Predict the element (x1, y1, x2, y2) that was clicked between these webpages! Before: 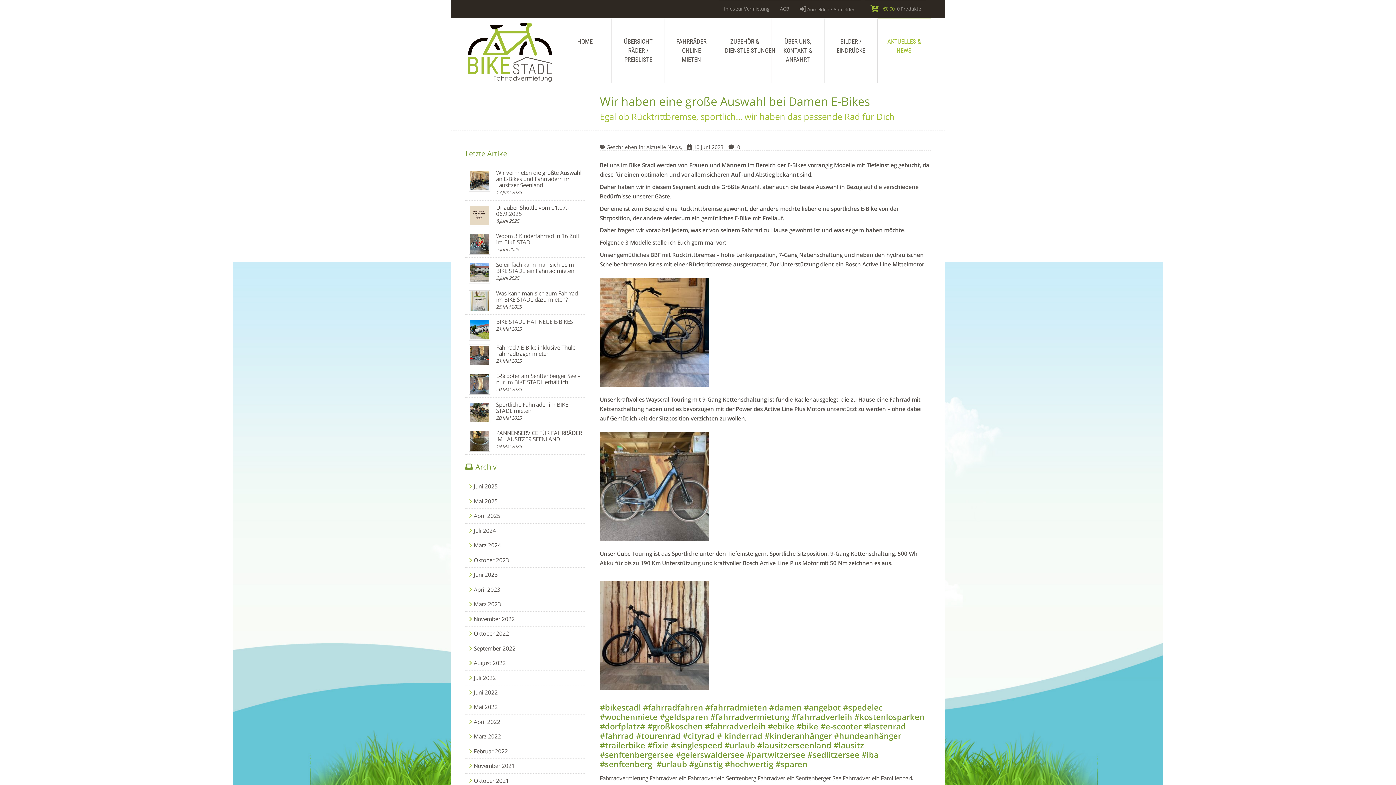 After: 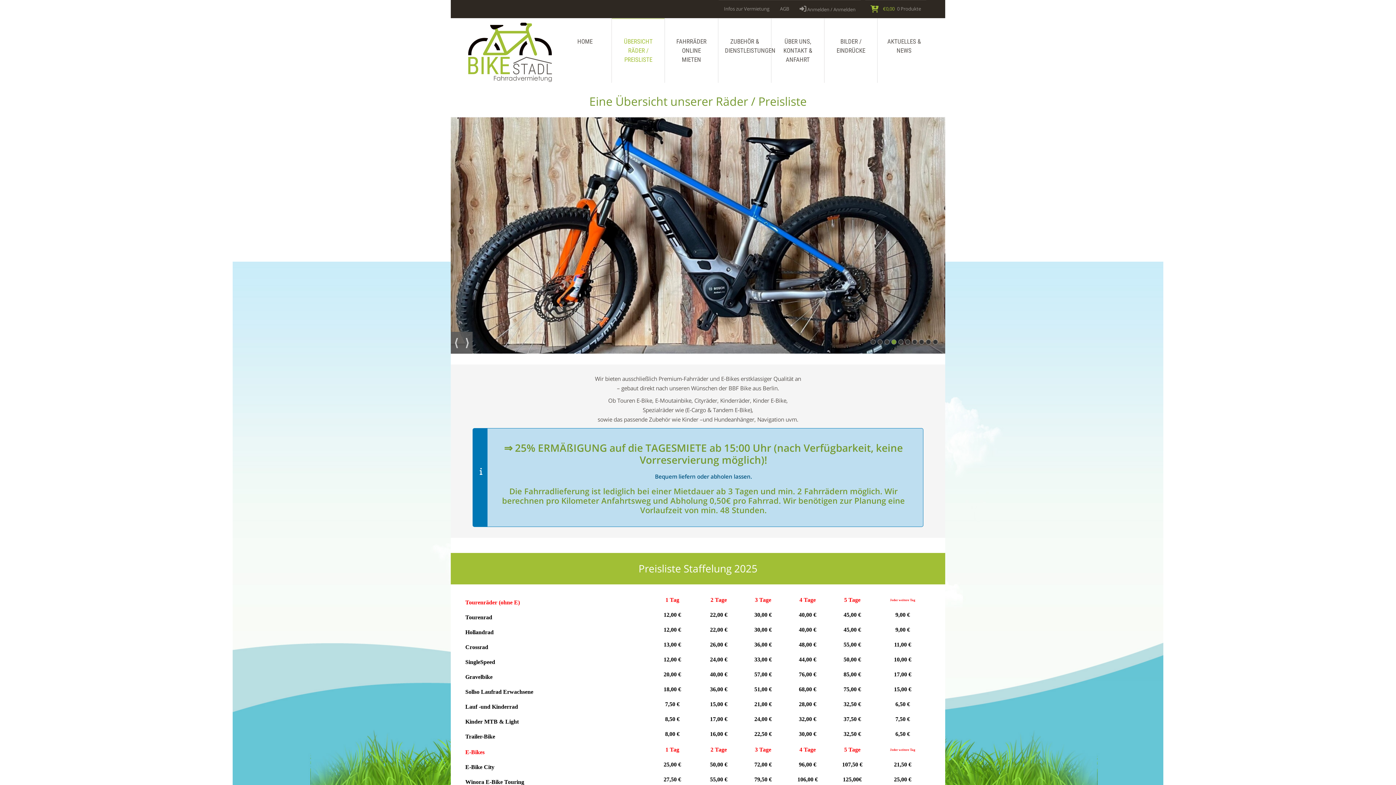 Action: label: ÜBERSICHT RÄDER / PREISLISTE bbox: (612, 18, 664, 82)